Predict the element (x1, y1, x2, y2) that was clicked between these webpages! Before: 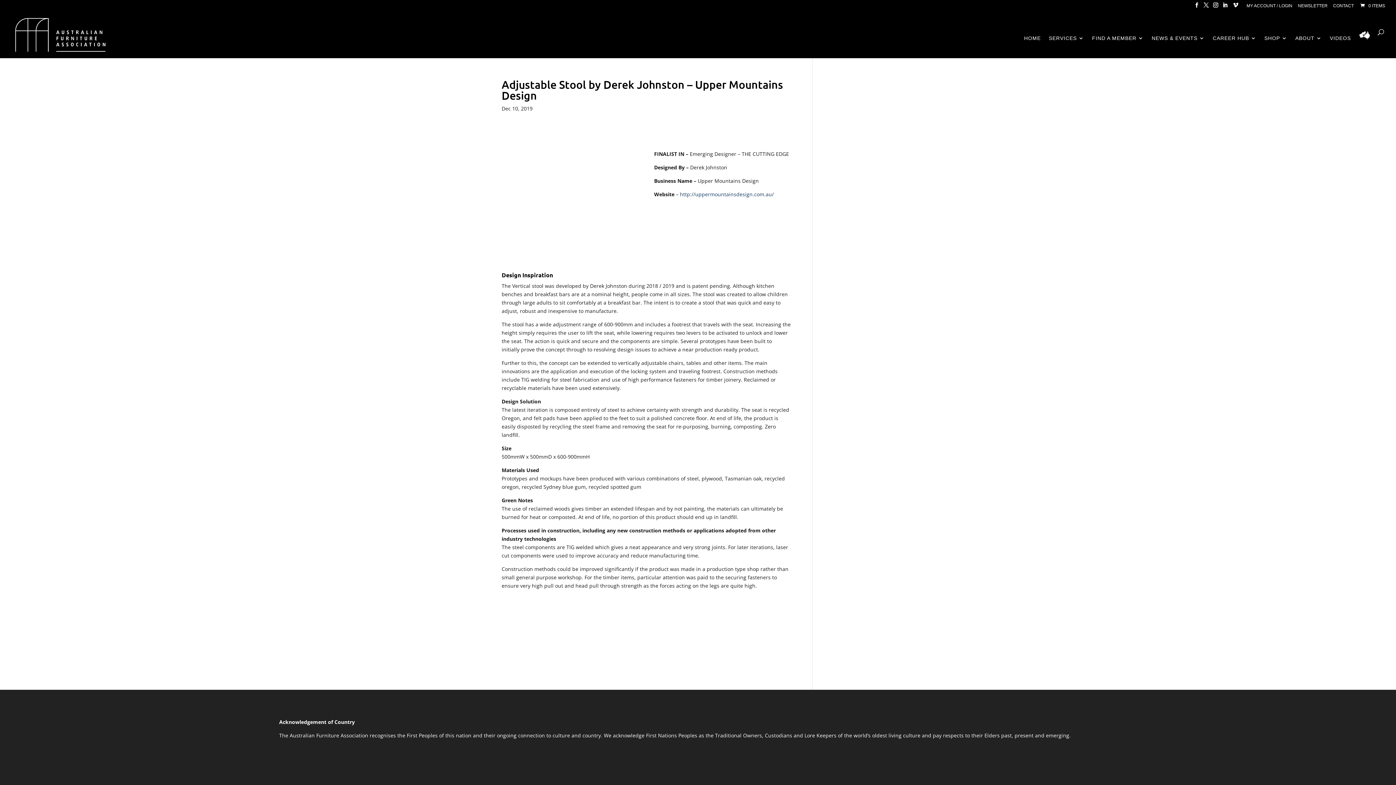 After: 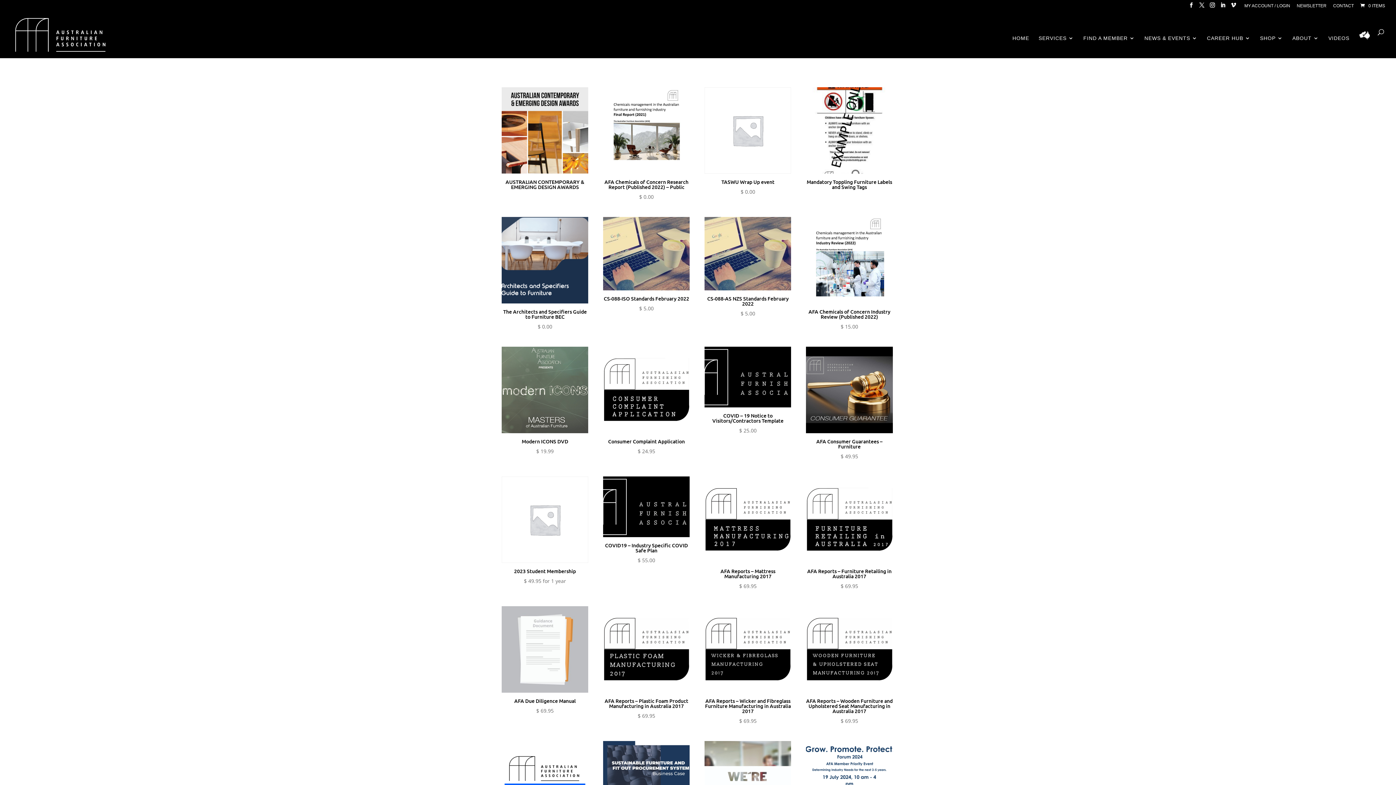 Action: label: SHOP bbox: (1264, 35, 1287, 58)